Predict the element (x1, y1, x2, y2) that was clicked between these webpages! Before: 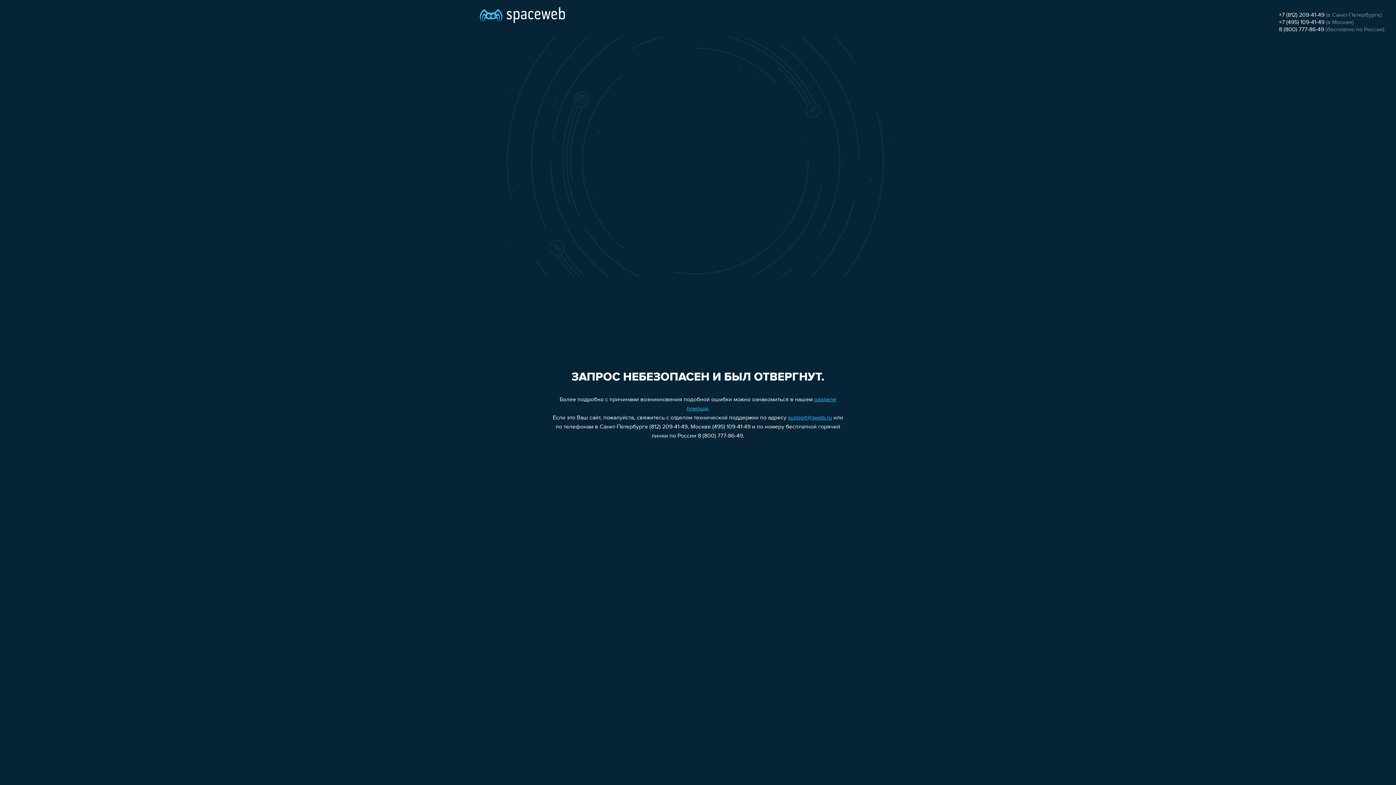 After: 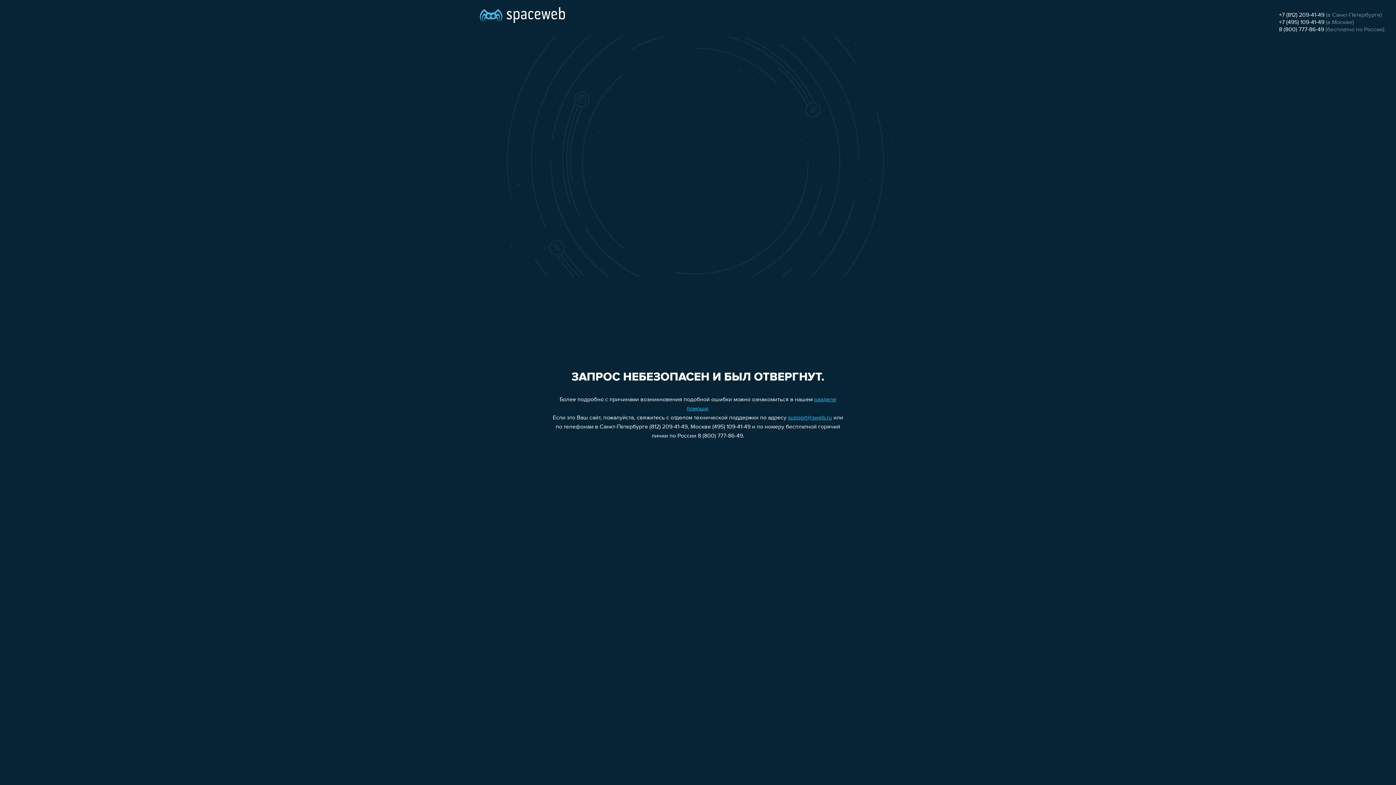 Action: bbox: (1279, 19, 1324, 25) label: +7 (495) 109-41-49